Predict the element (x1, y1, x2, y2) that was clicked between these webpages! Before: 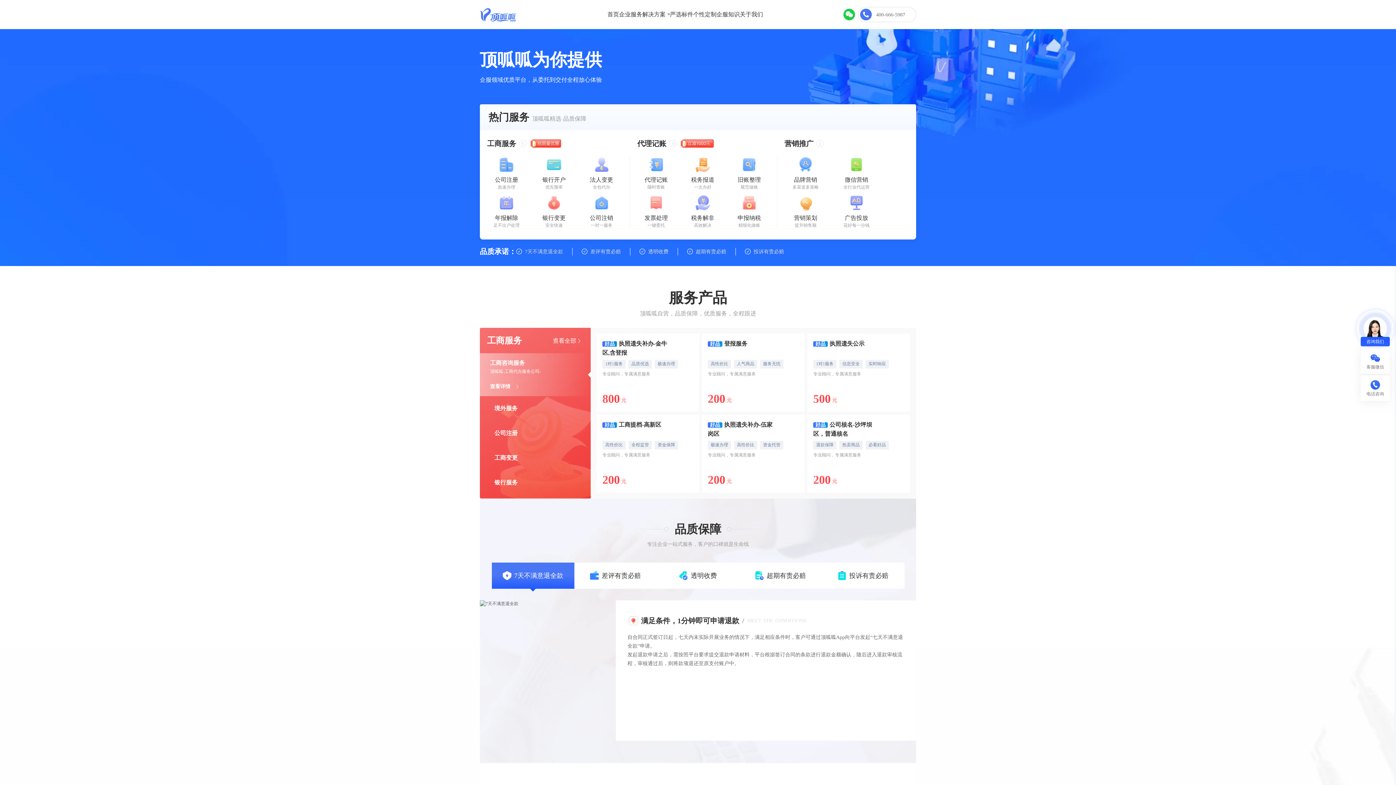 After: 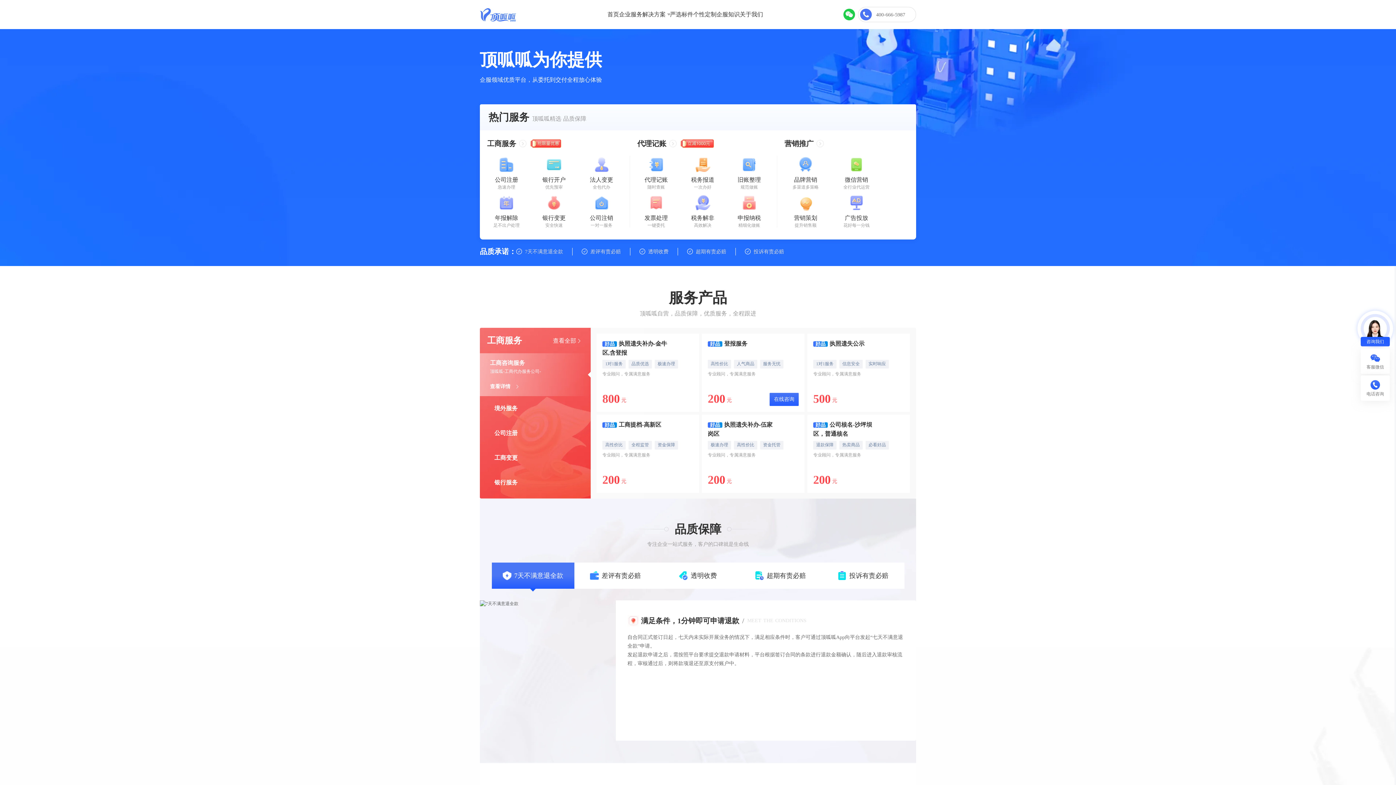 Action: bbox: (702, 333, 804, 412) label: 好品 登报服务
高性价比
人气商品
服务无忧
专业顾问，专属满意服务
200
元